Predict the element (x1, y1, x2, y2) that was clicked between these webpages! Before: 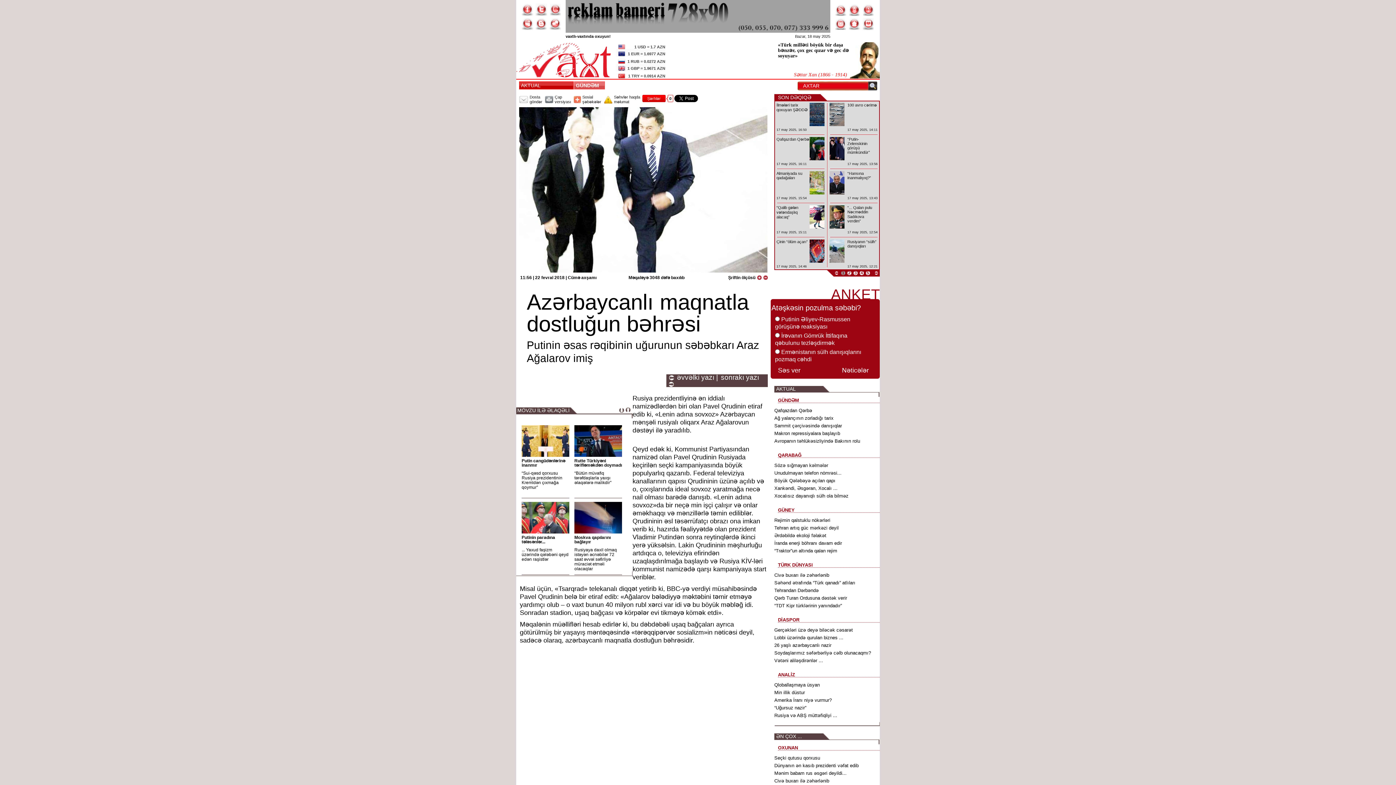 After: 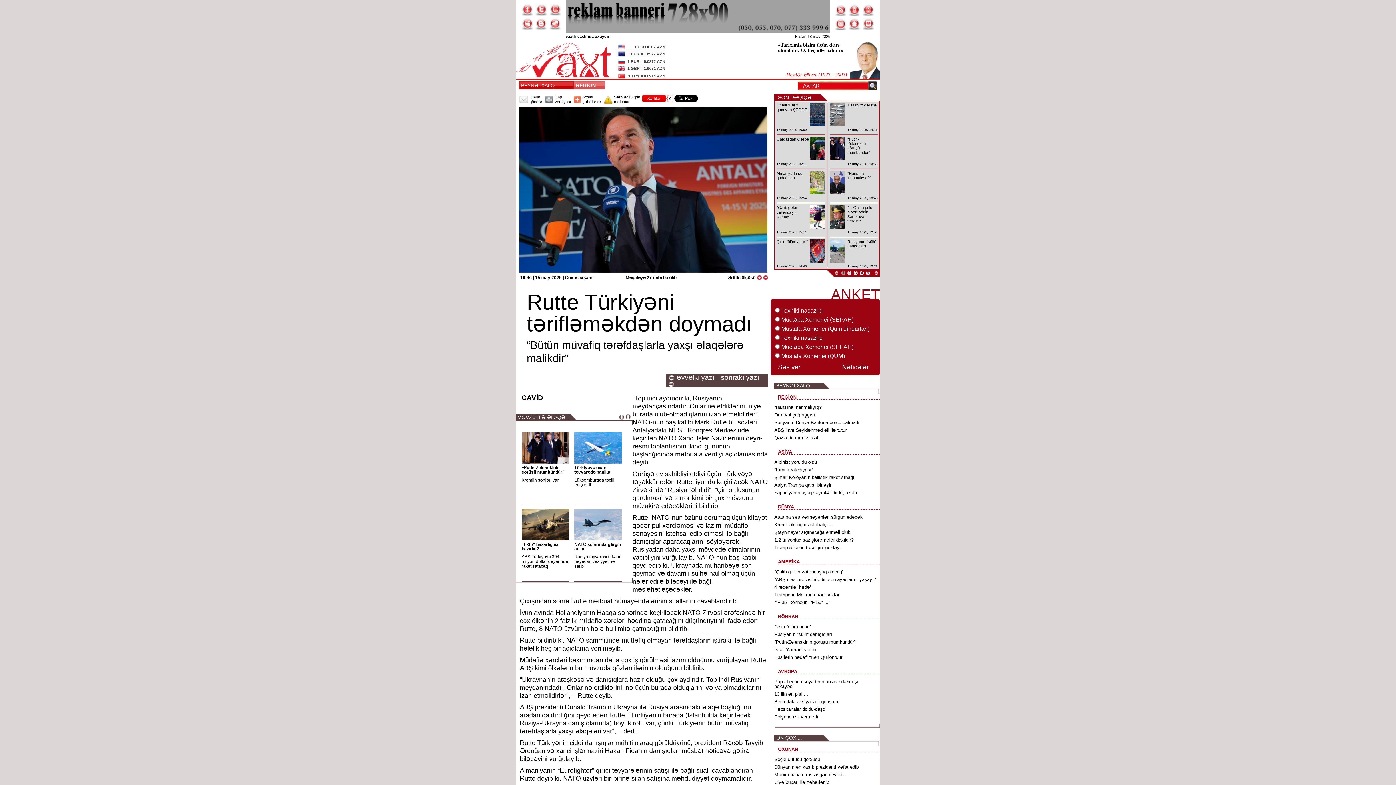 Action: bbox: (574, 425, 622, 458)